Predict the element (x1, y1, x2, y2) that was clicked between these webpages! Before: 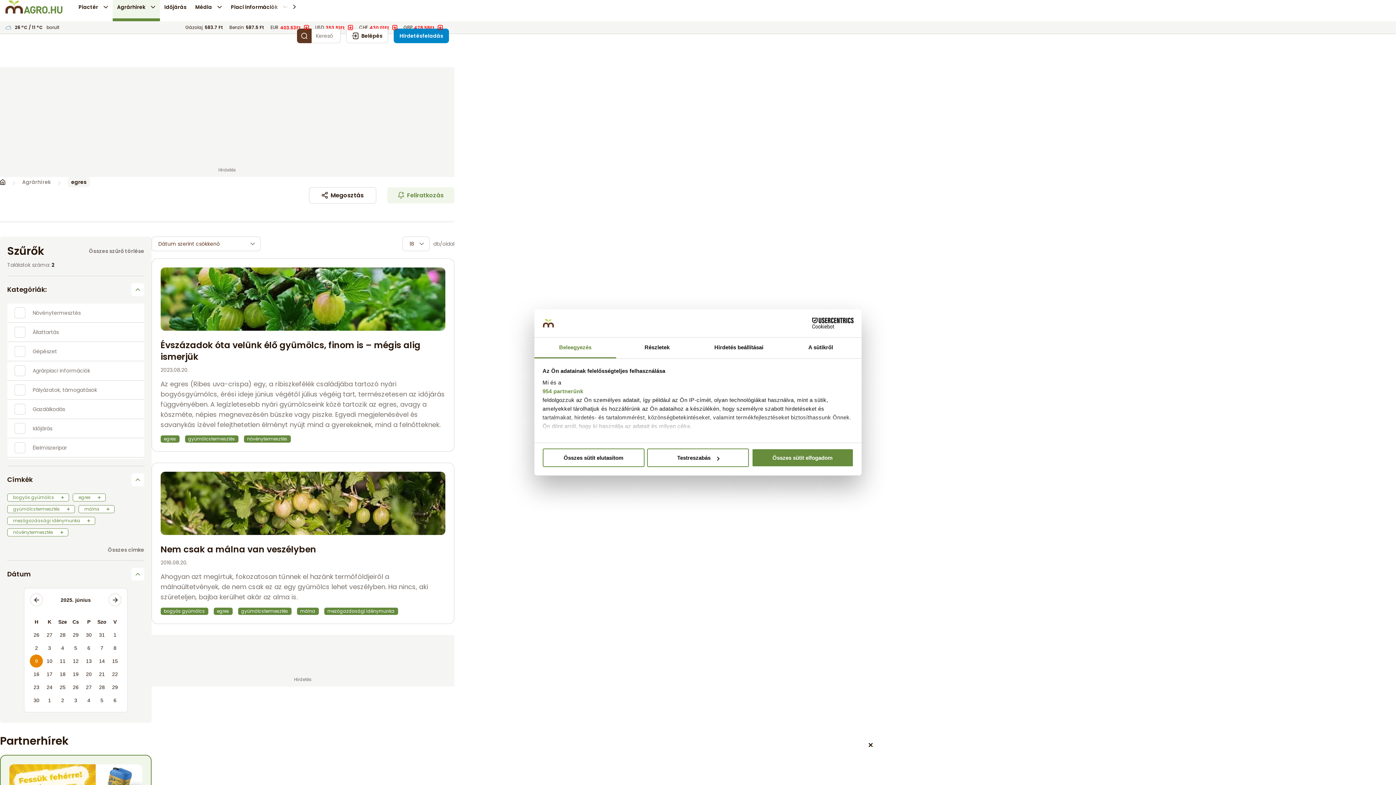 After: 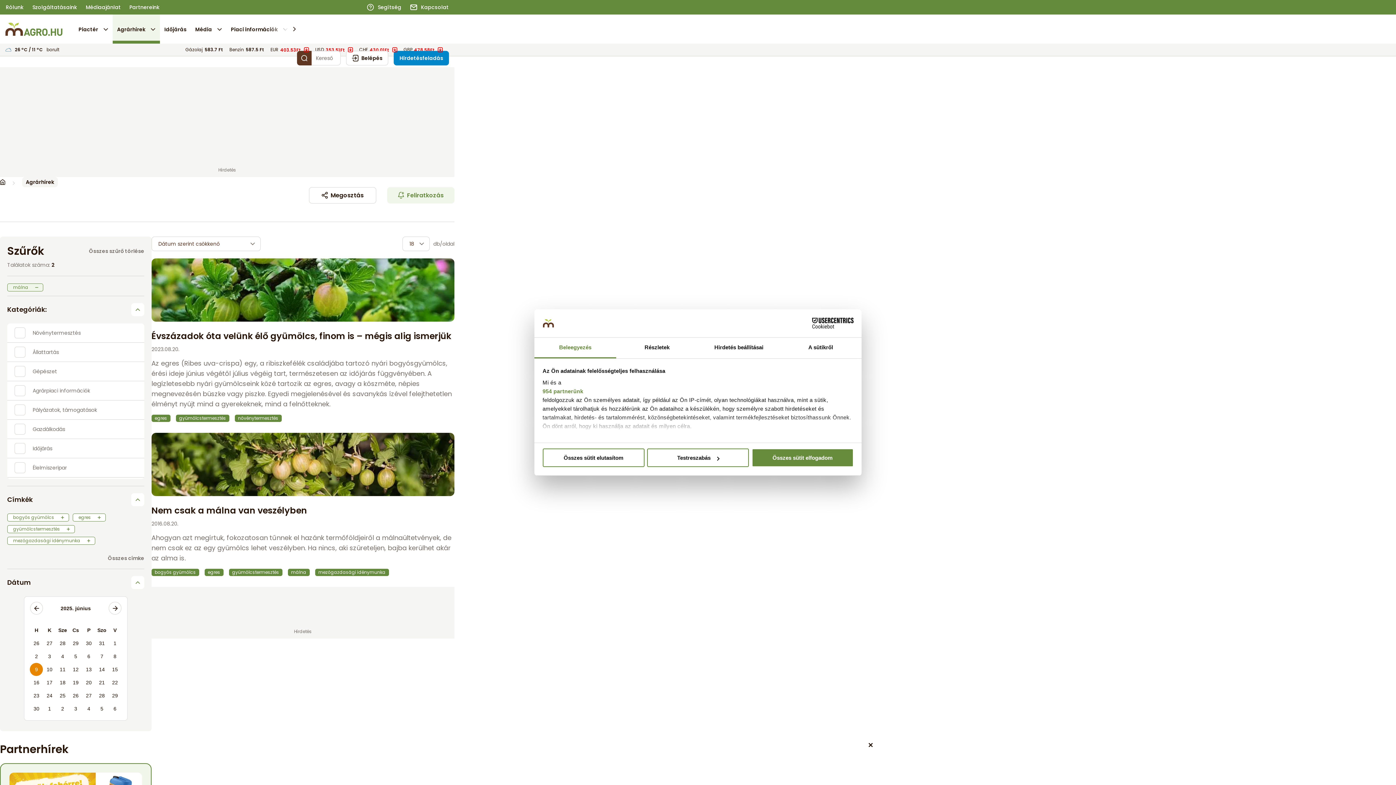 Action: bbox: (103, 449, 112, 456)